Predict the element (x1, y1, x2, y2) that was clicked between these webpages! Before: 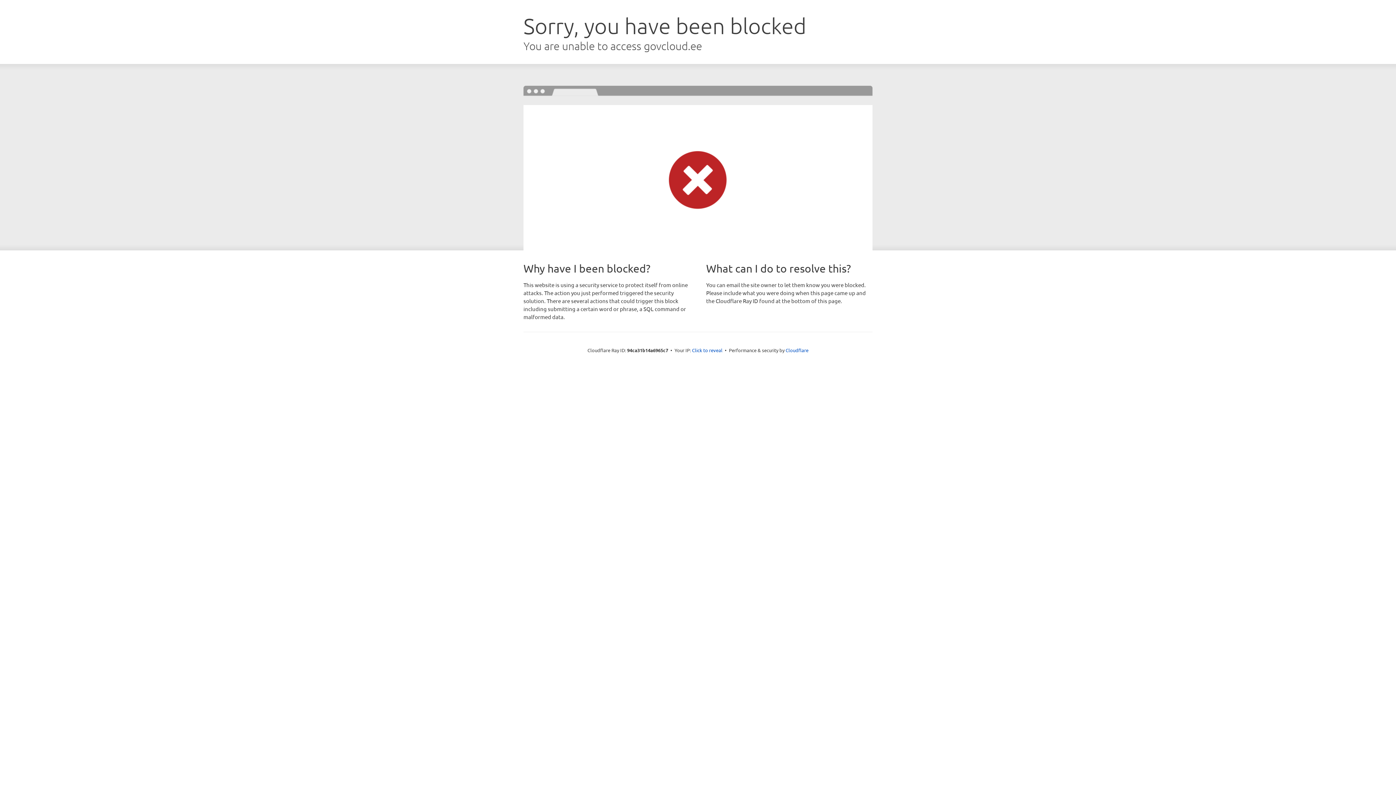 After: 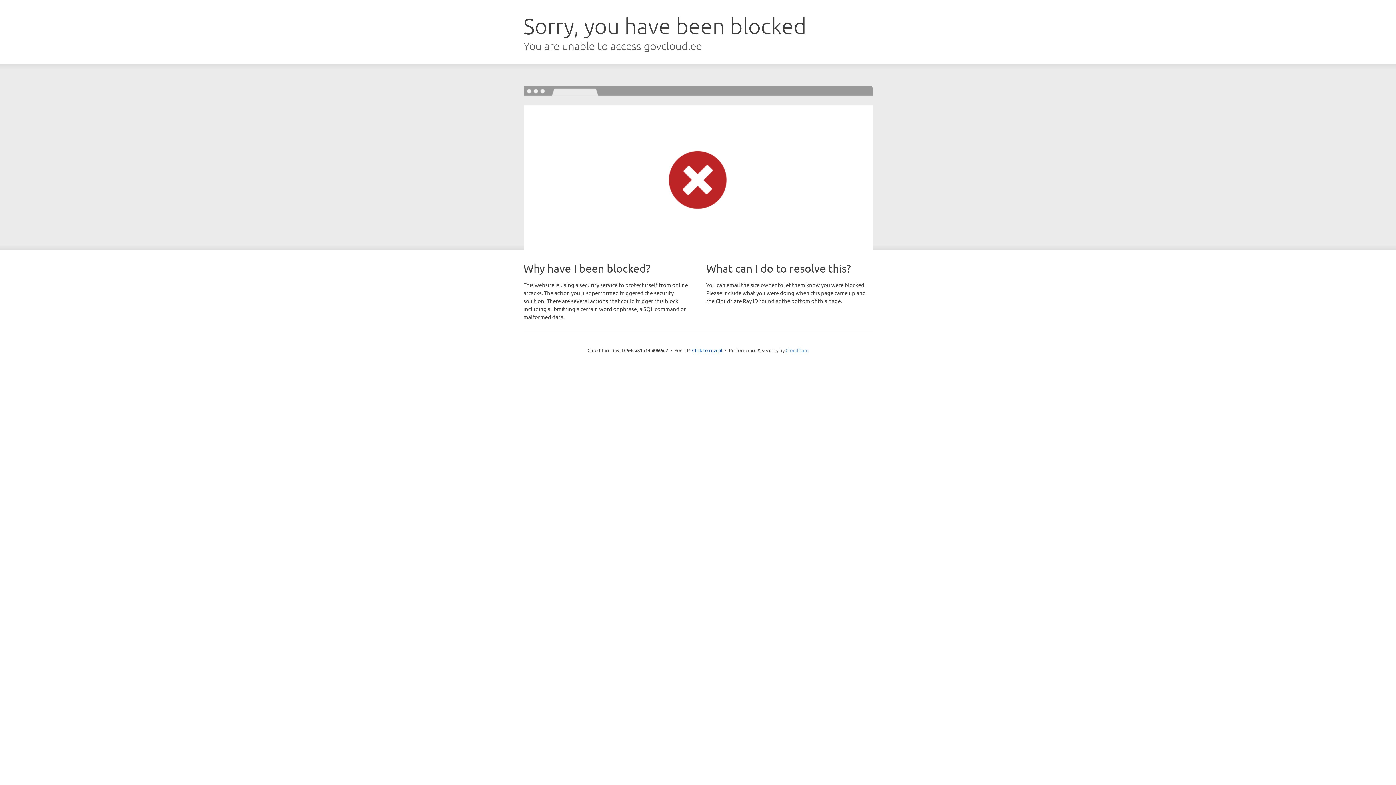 Action: bbox: (785, 347, 808, 353) label: Cloudflare